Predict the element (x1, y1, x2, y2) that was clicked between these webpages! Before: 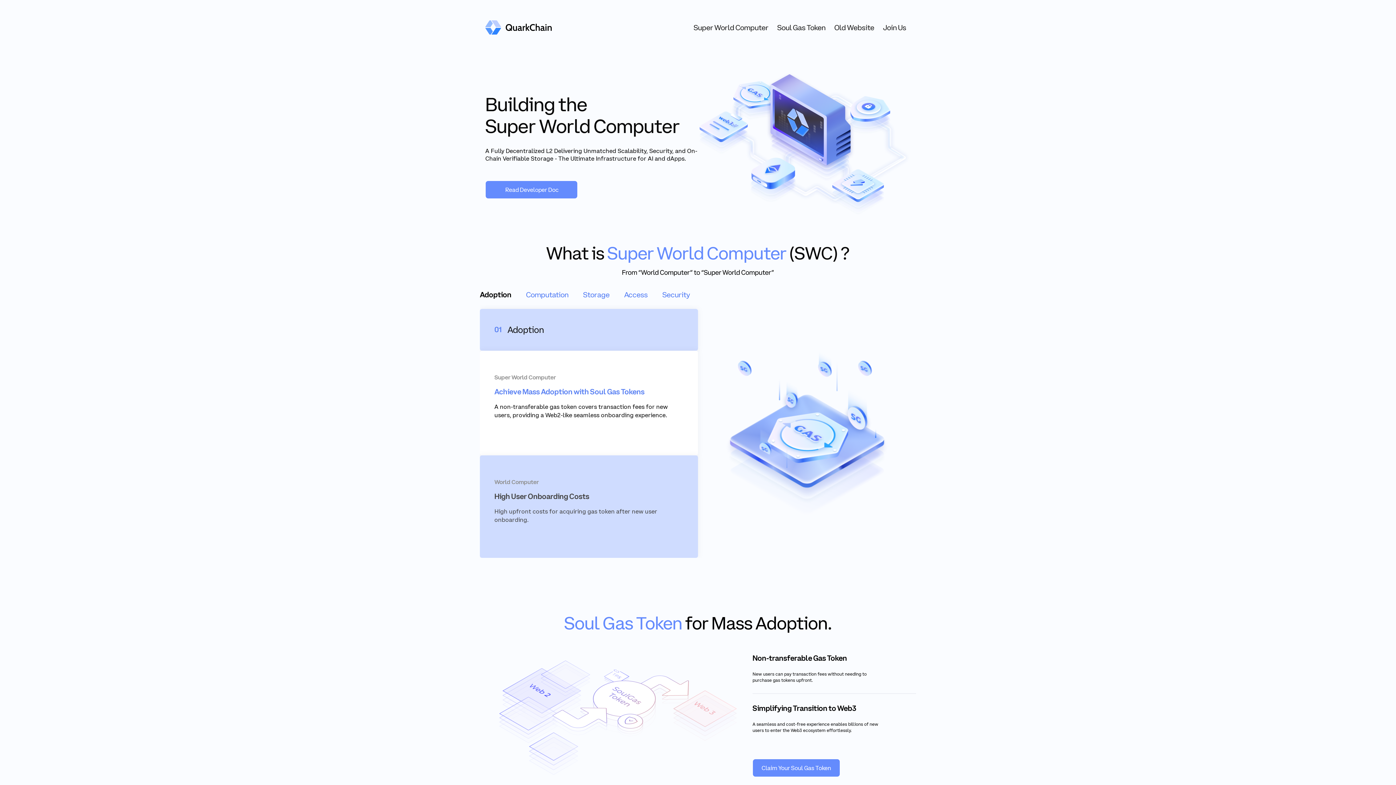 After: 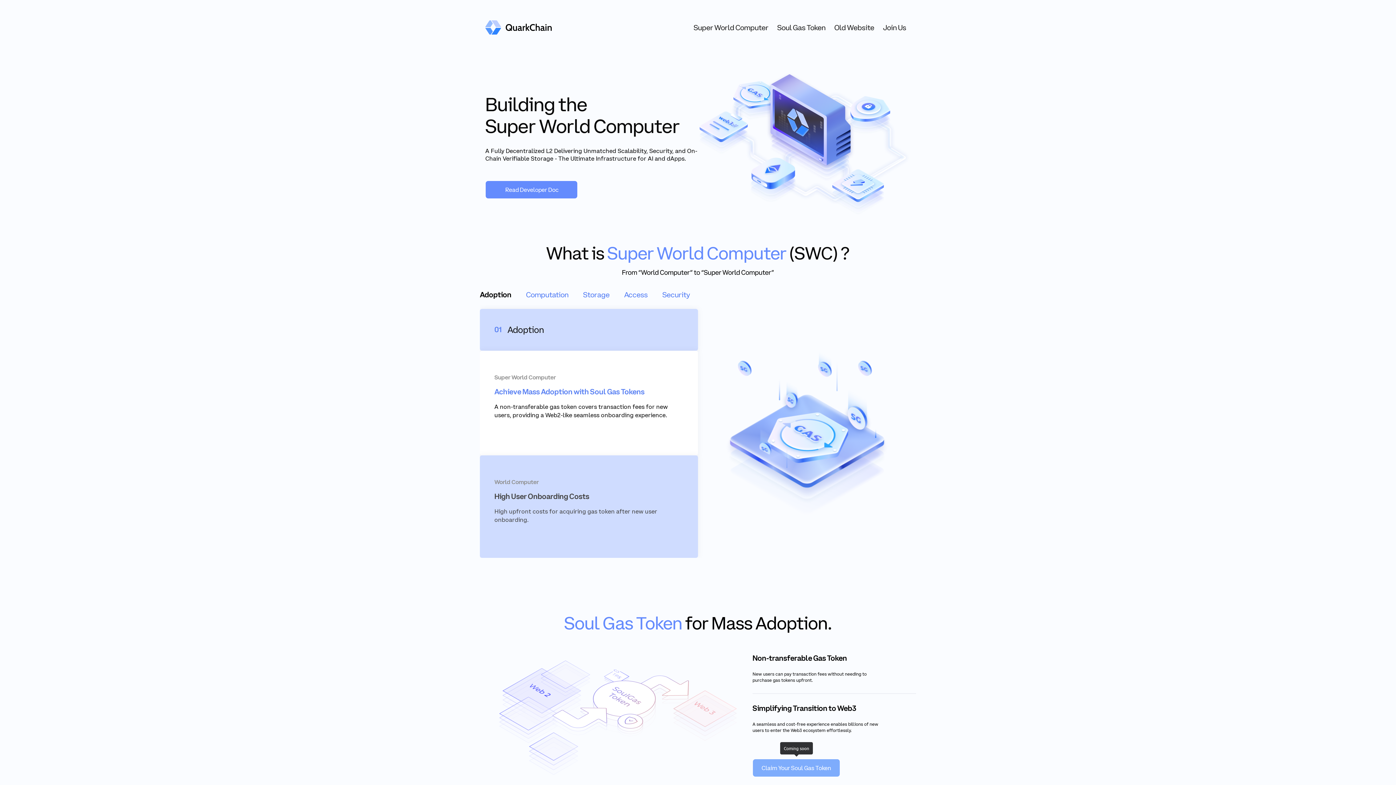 Action: bbox: (752, 759, 840, 777) label: Claim Your Soul Gas Token